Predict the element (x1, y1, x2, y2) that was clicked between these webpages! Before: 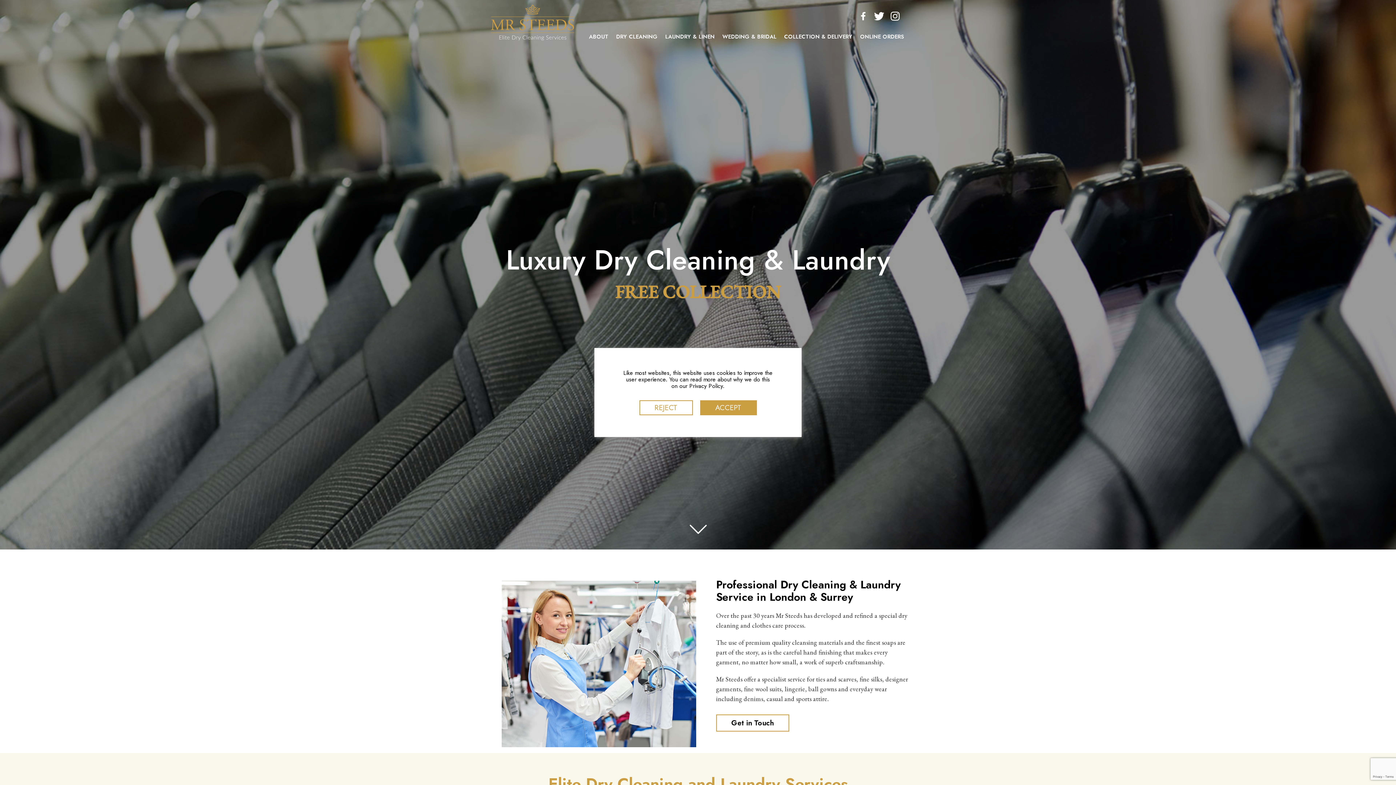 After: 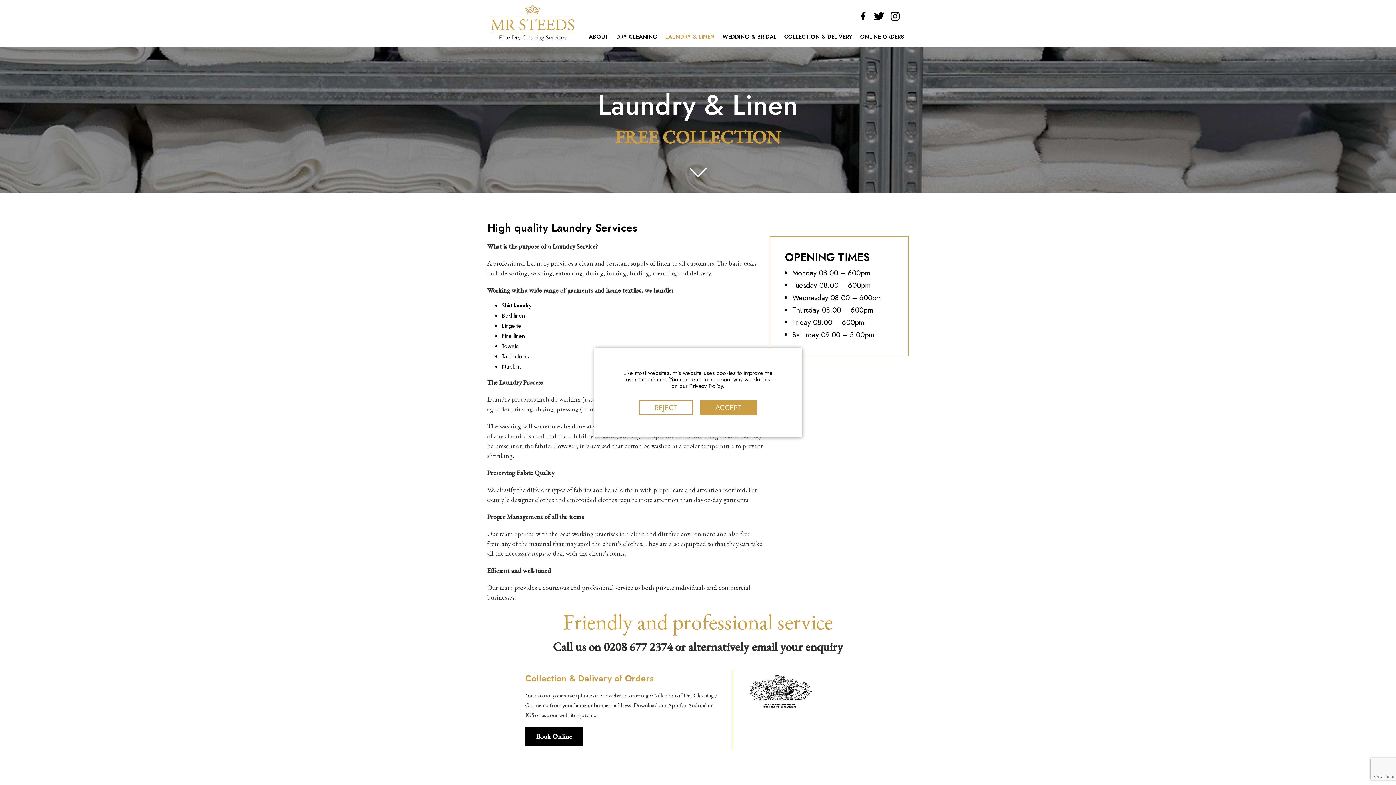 Action: label: LAUNDRY & LINEN bbox: (662, 28, 717, 47)